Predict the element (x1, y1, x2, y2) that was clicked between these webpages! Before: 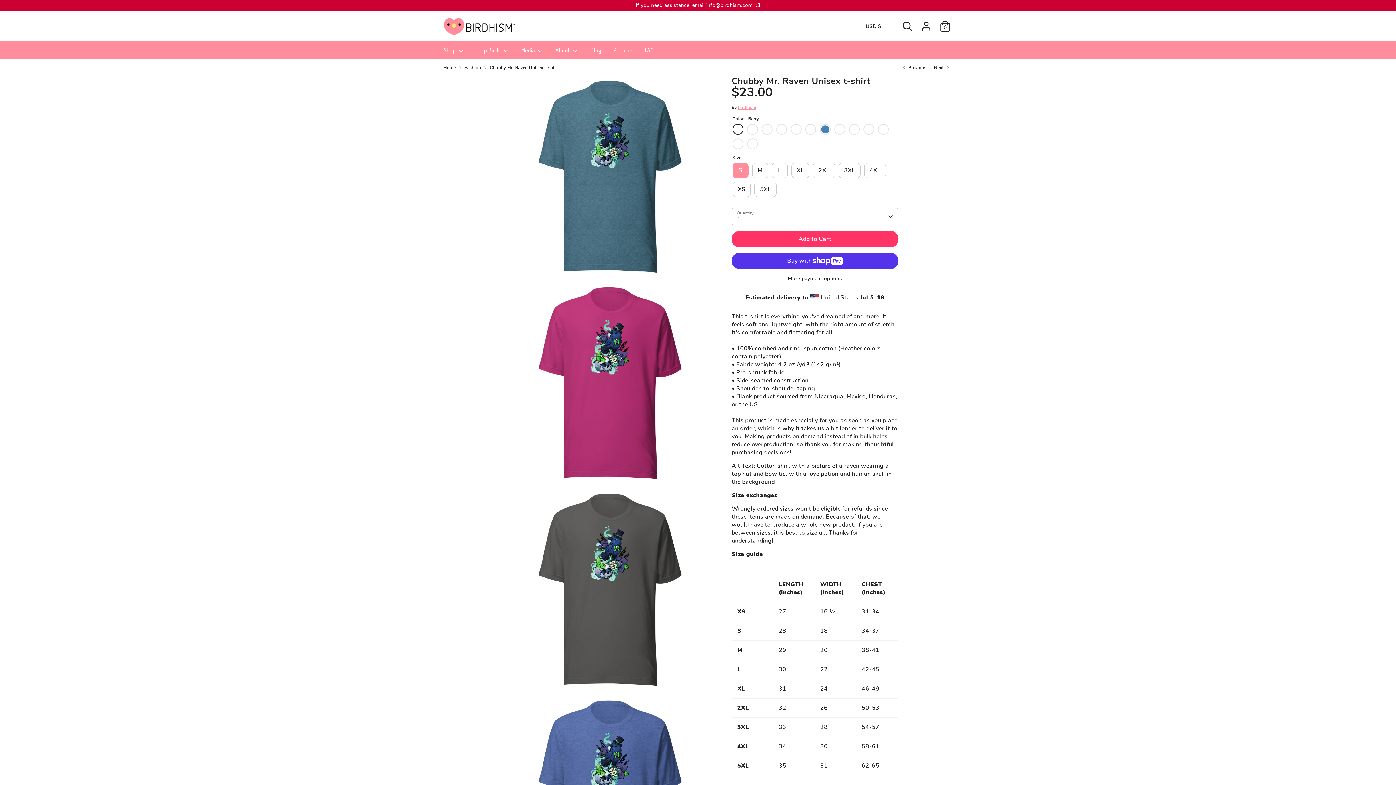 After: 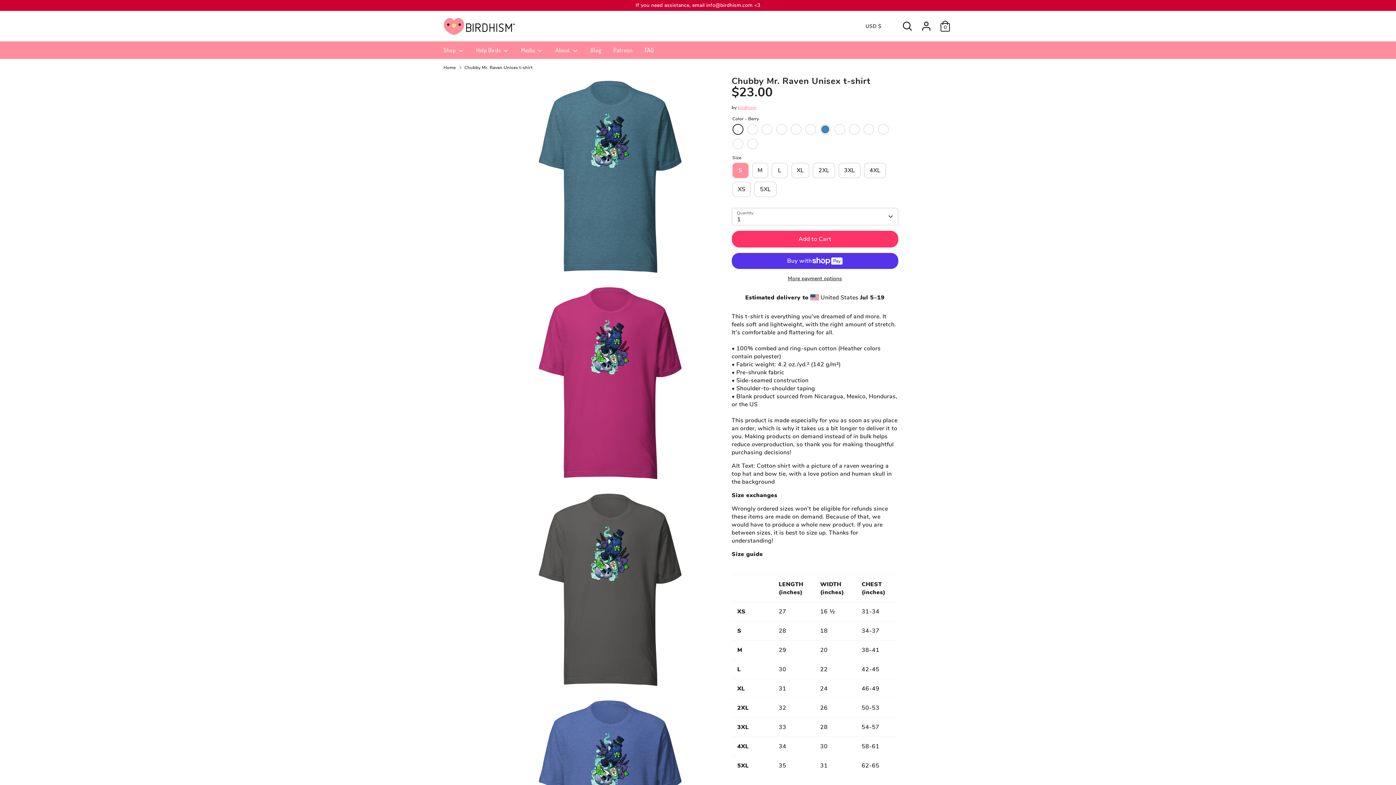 Action: label: Chubby Mr. Raven Unisex t-shirt bbox: (489, 64, 558, 70)